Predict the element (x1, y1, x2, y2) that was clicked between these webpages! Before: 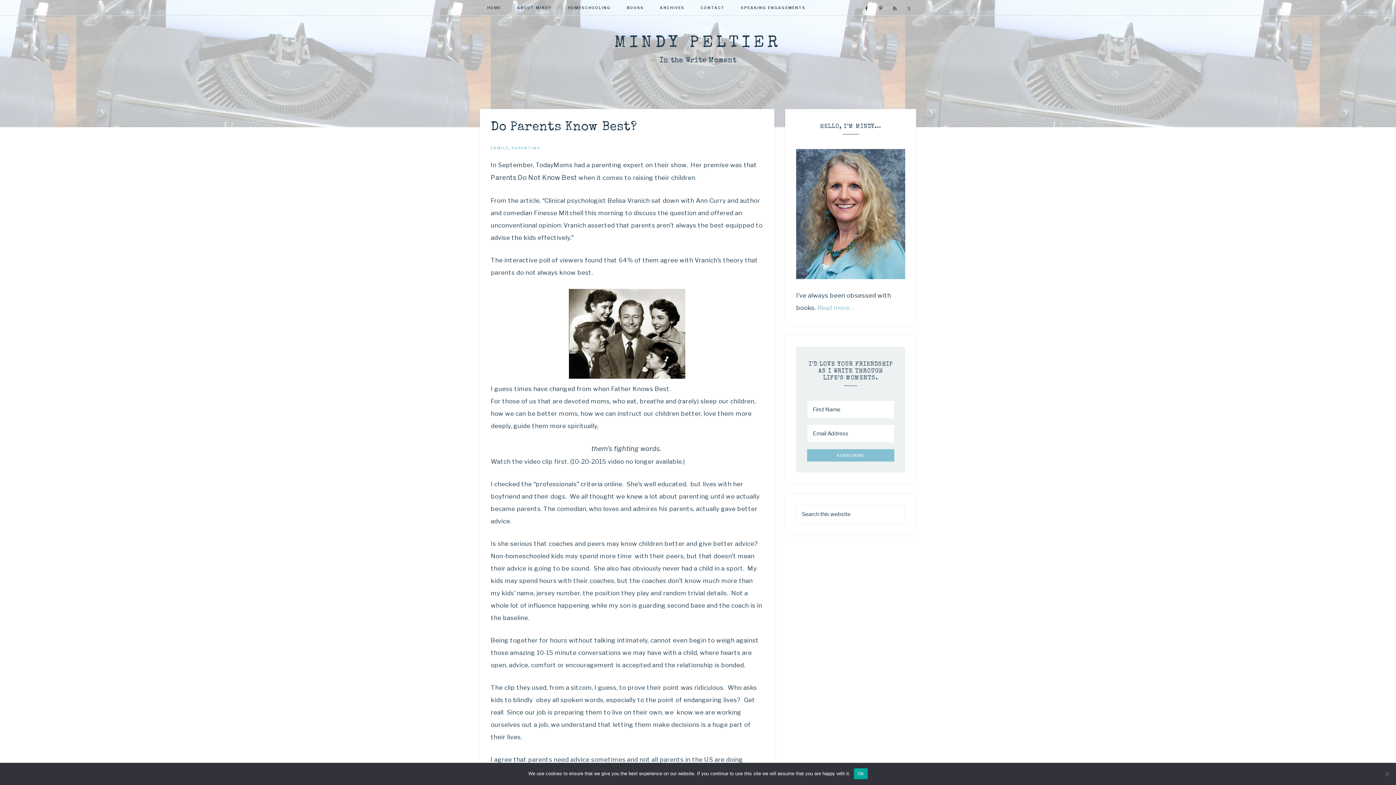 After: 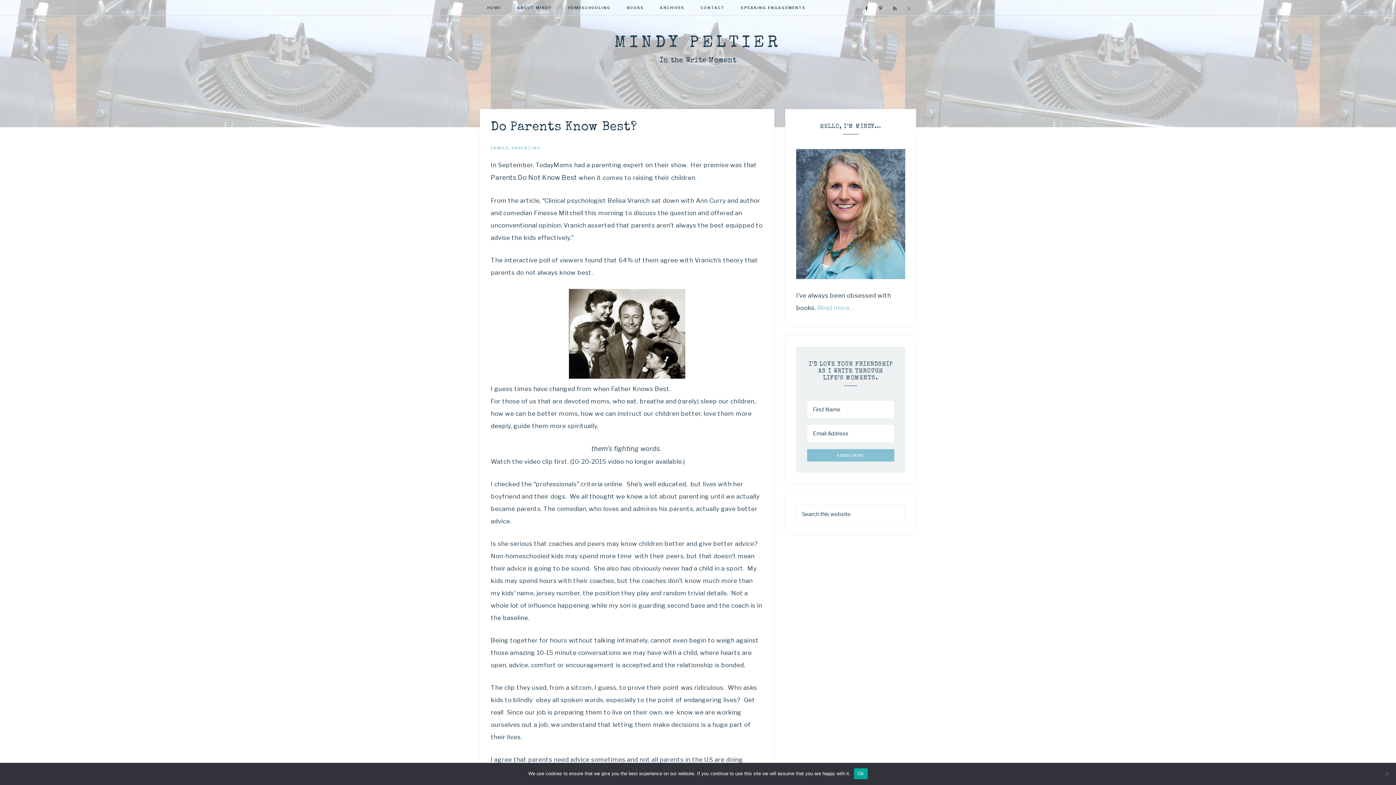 Action: bbox: (904, 3, 914, 13)